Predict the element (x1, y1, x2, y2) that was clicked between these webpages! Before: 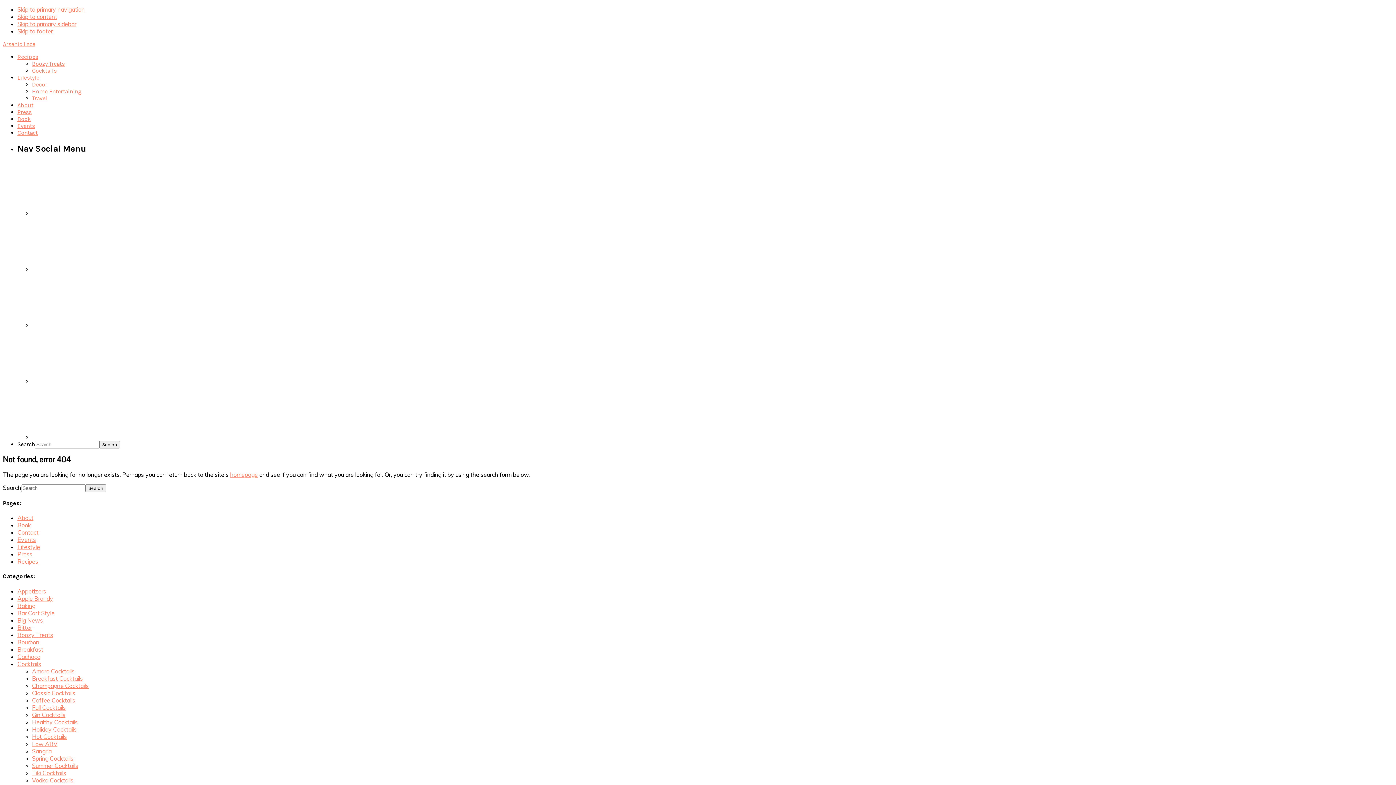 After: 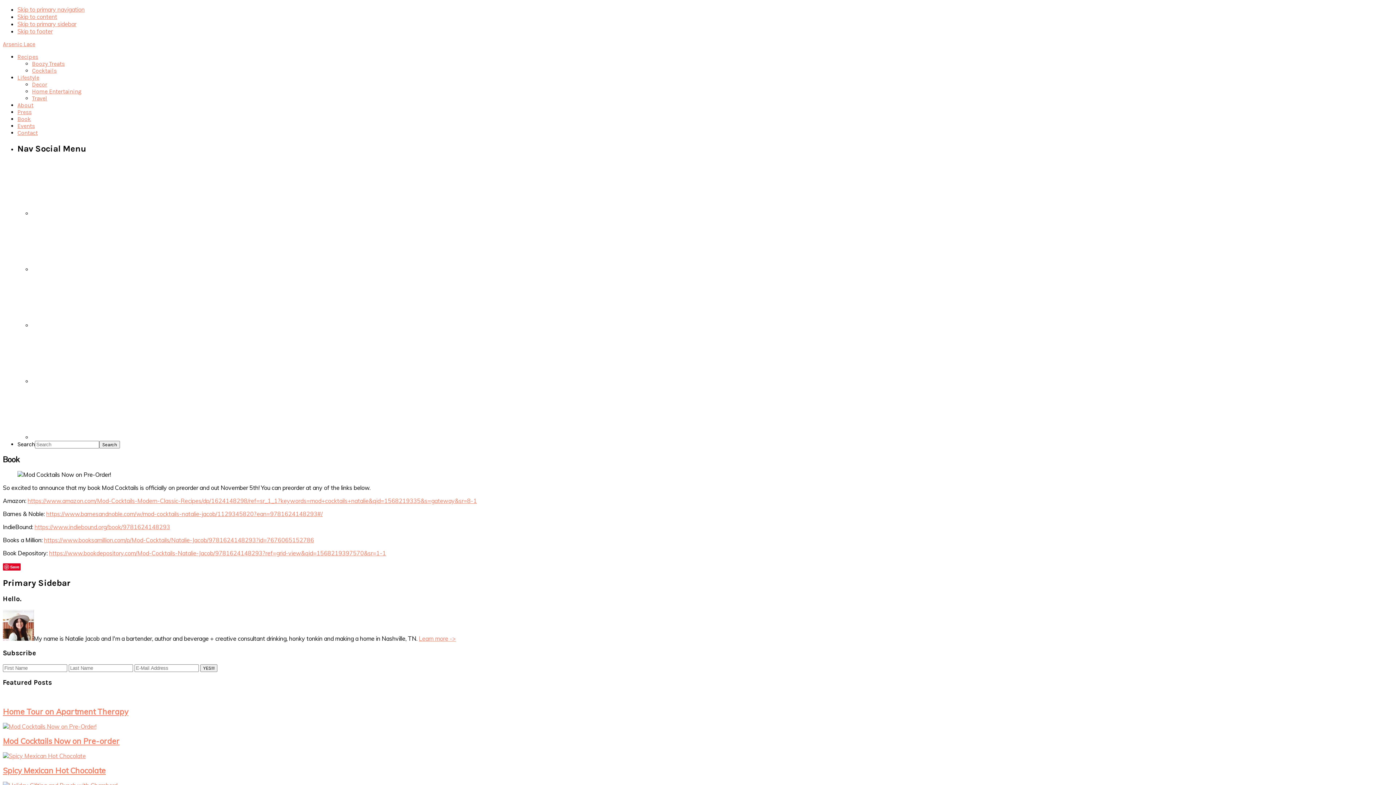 Action: label: Book bbox: (17, 115, 30, 122)